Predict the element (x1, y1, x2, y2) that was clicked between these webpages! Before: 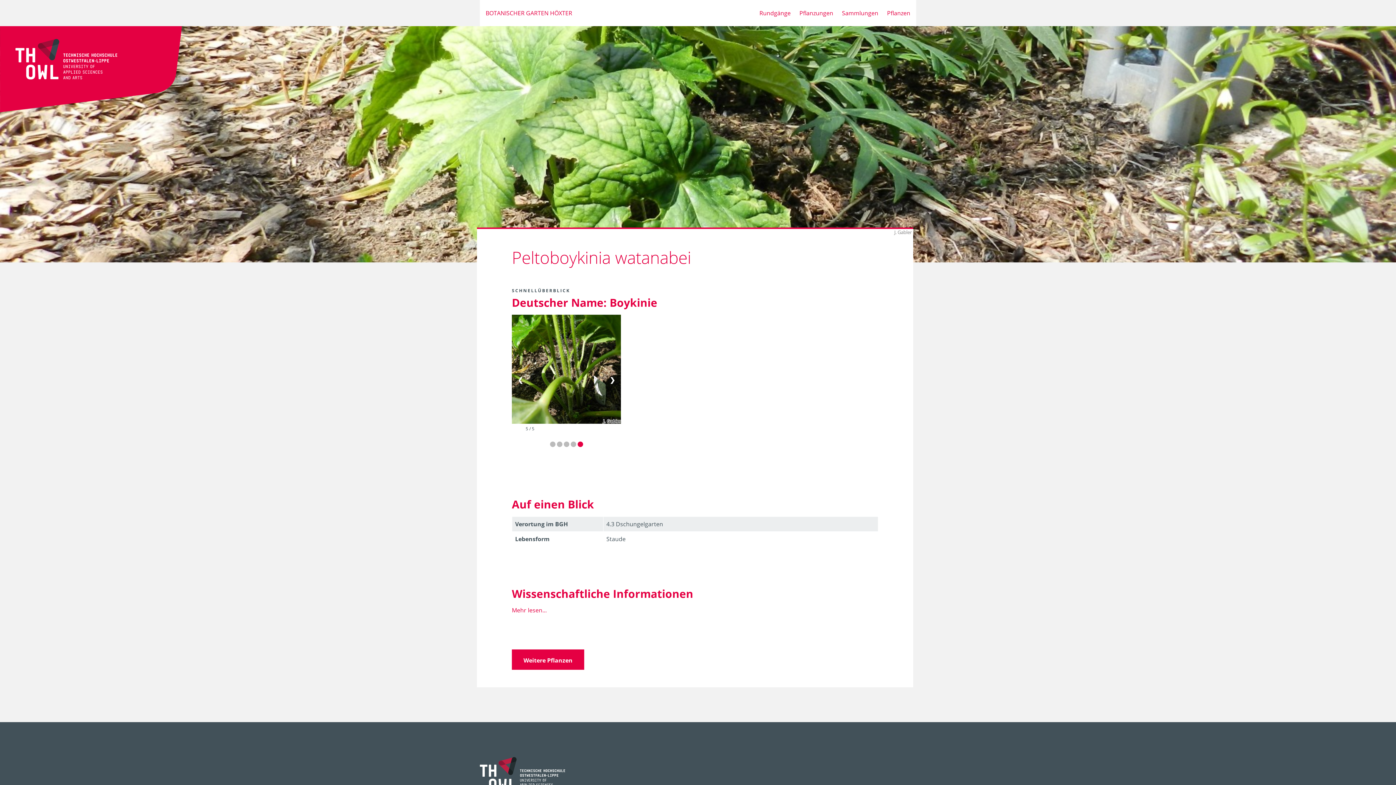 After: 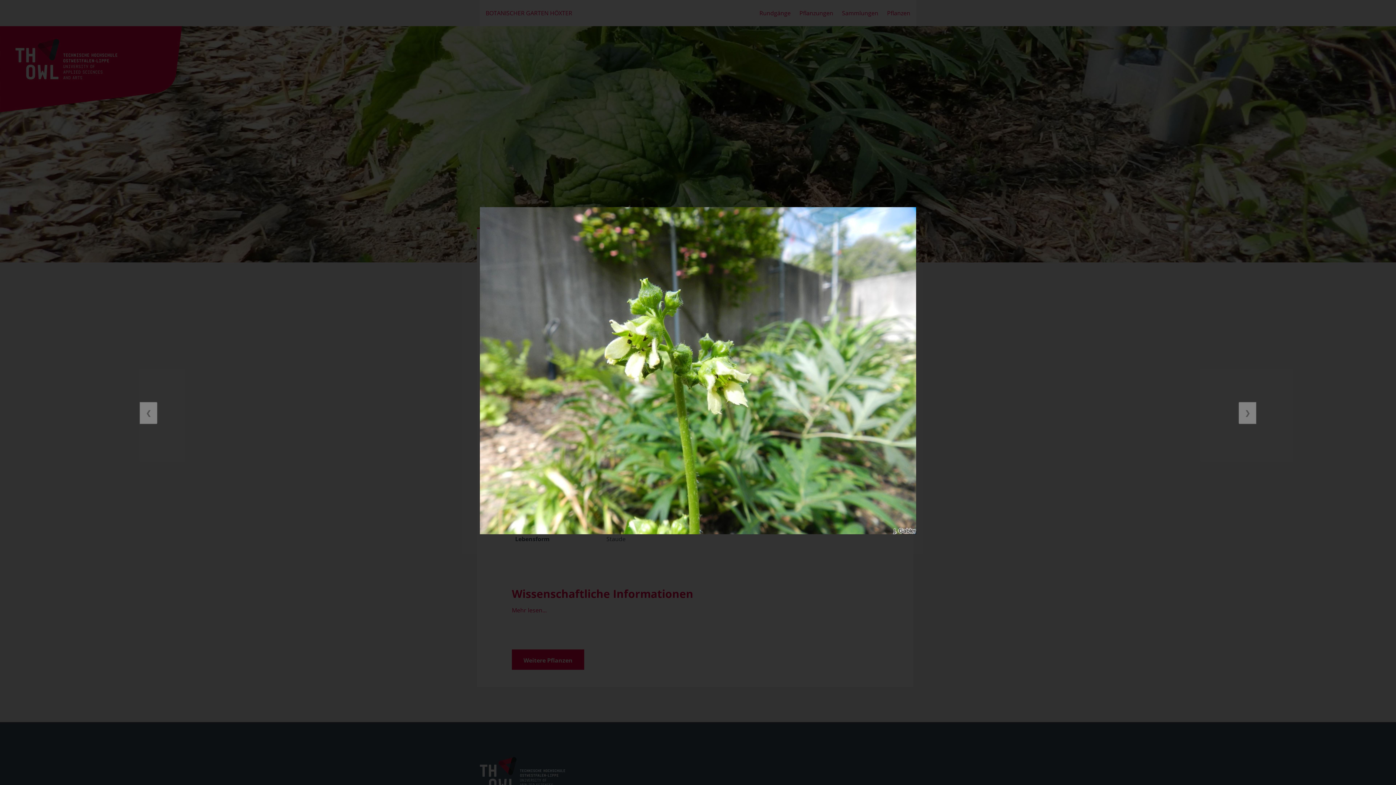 Action: label: 1 / 5 bbox: (512, 314, 621, 440)